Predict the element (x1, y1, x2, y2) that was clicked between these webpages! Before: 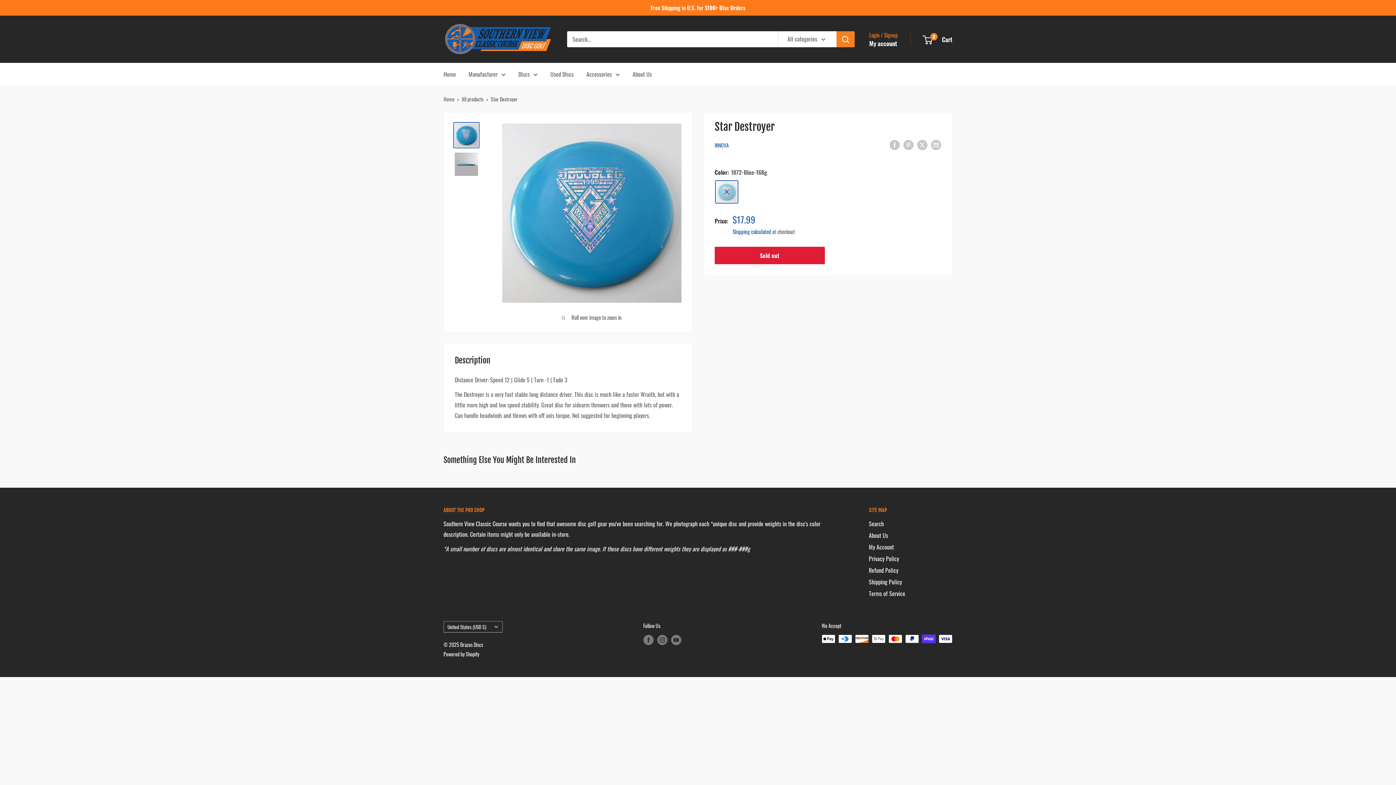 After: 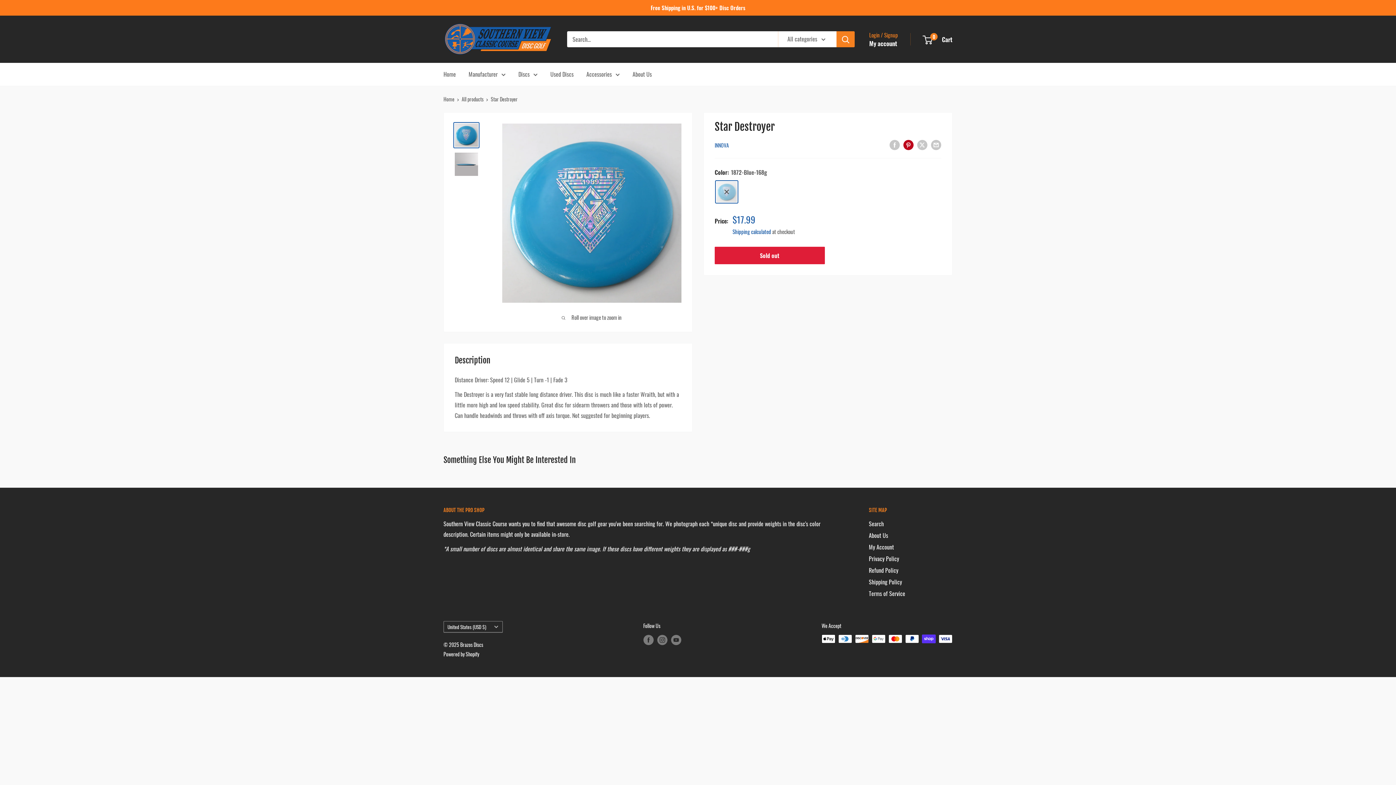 Action: label: Pin on Pinterest bbox: (903, 139, 913, 150)